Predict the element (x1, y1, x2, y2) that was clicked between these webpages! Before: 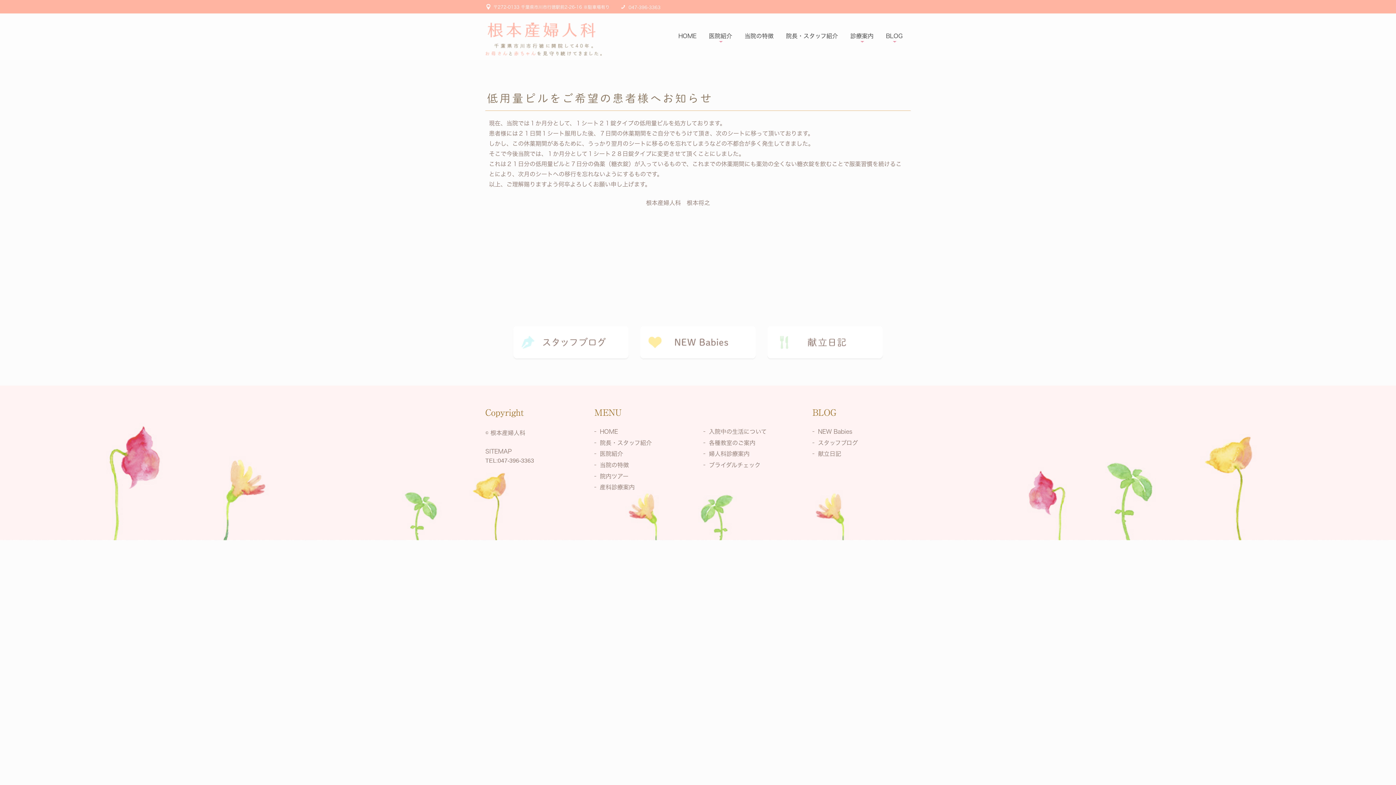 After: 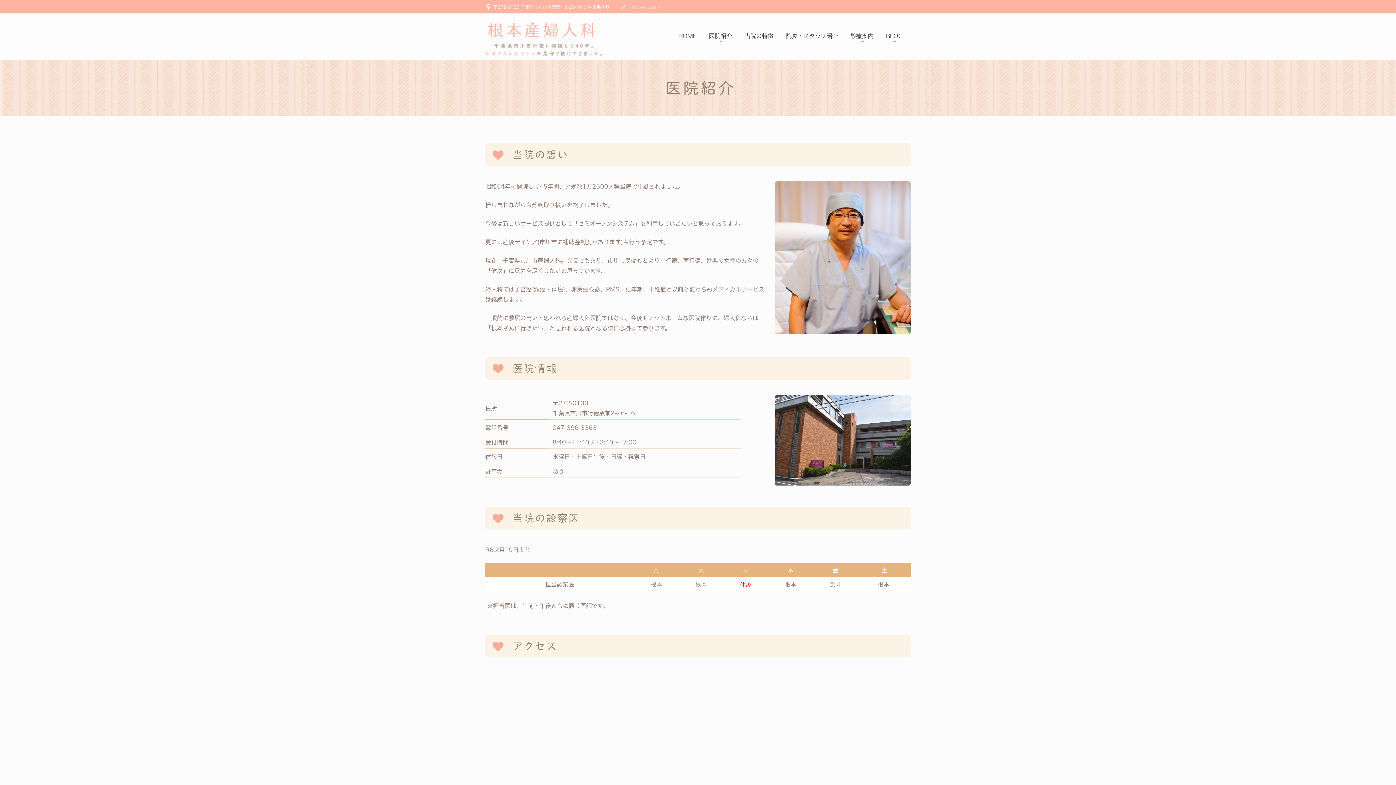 Action: bbox: (600, 451, 623, 457) label: 医院紹介